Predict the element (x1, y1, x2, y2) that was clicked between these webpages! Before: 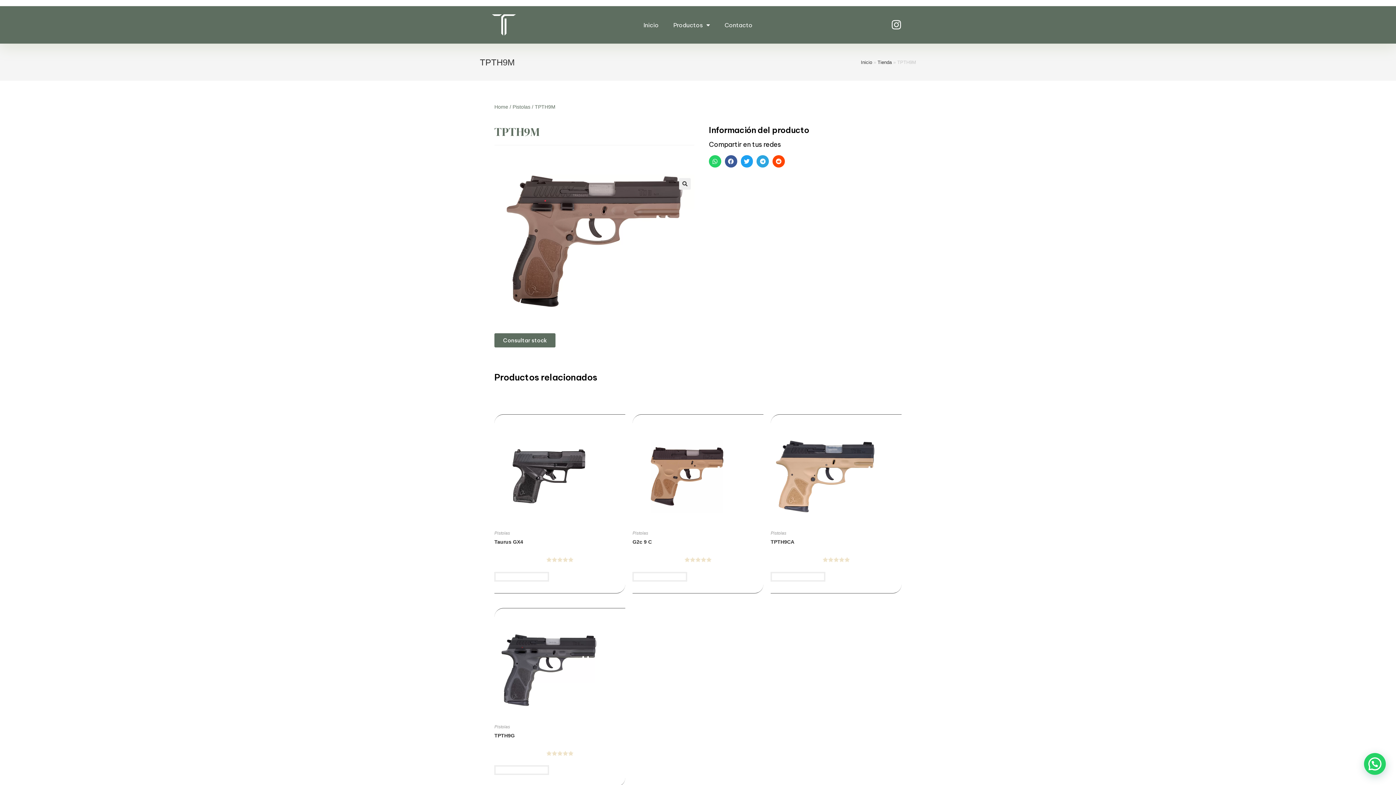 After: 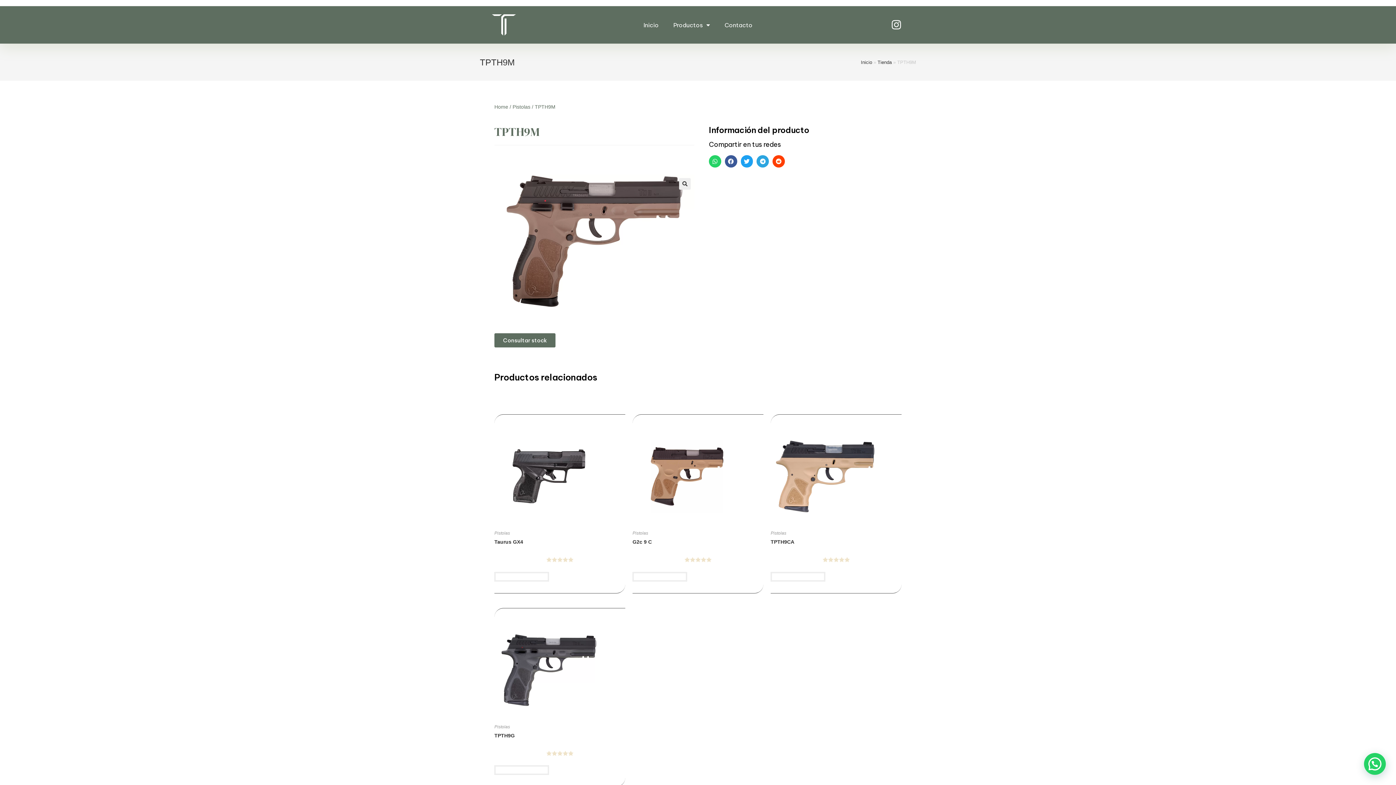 Action: label: Share on reddit bbox: (772, 155, 785, 167)